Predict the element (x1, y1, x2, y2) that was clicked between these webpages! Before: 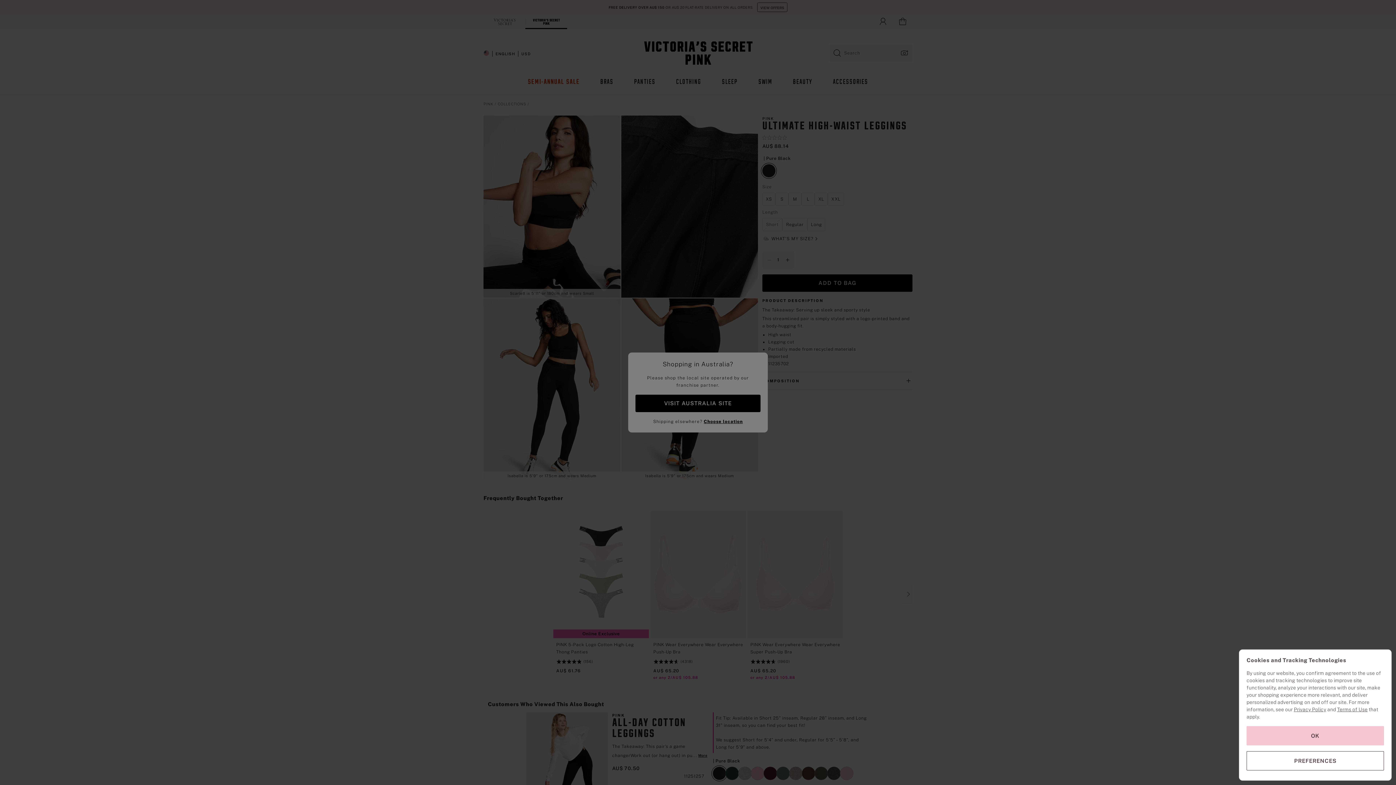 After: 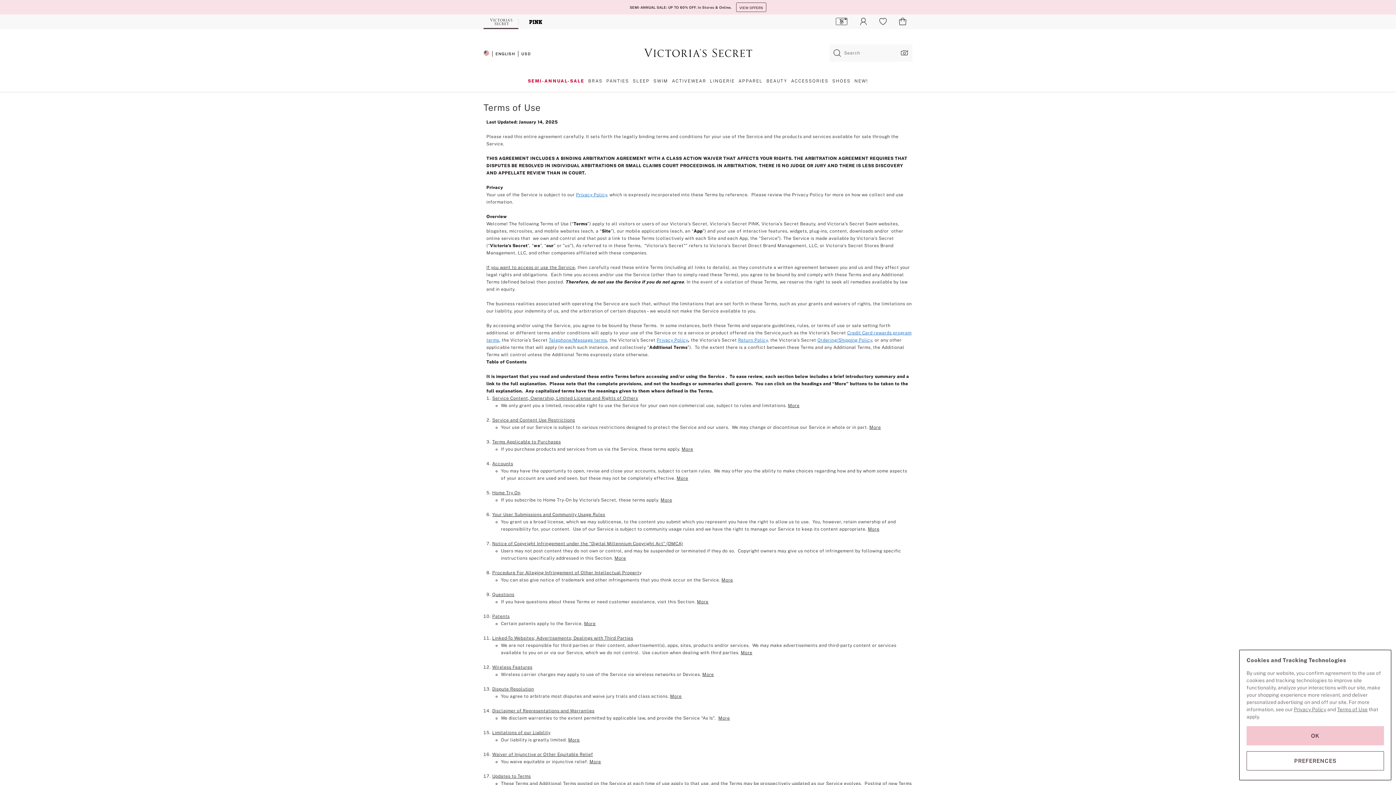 Action: label: Terms of Use bbox: (1337, 706, 1368, 712)